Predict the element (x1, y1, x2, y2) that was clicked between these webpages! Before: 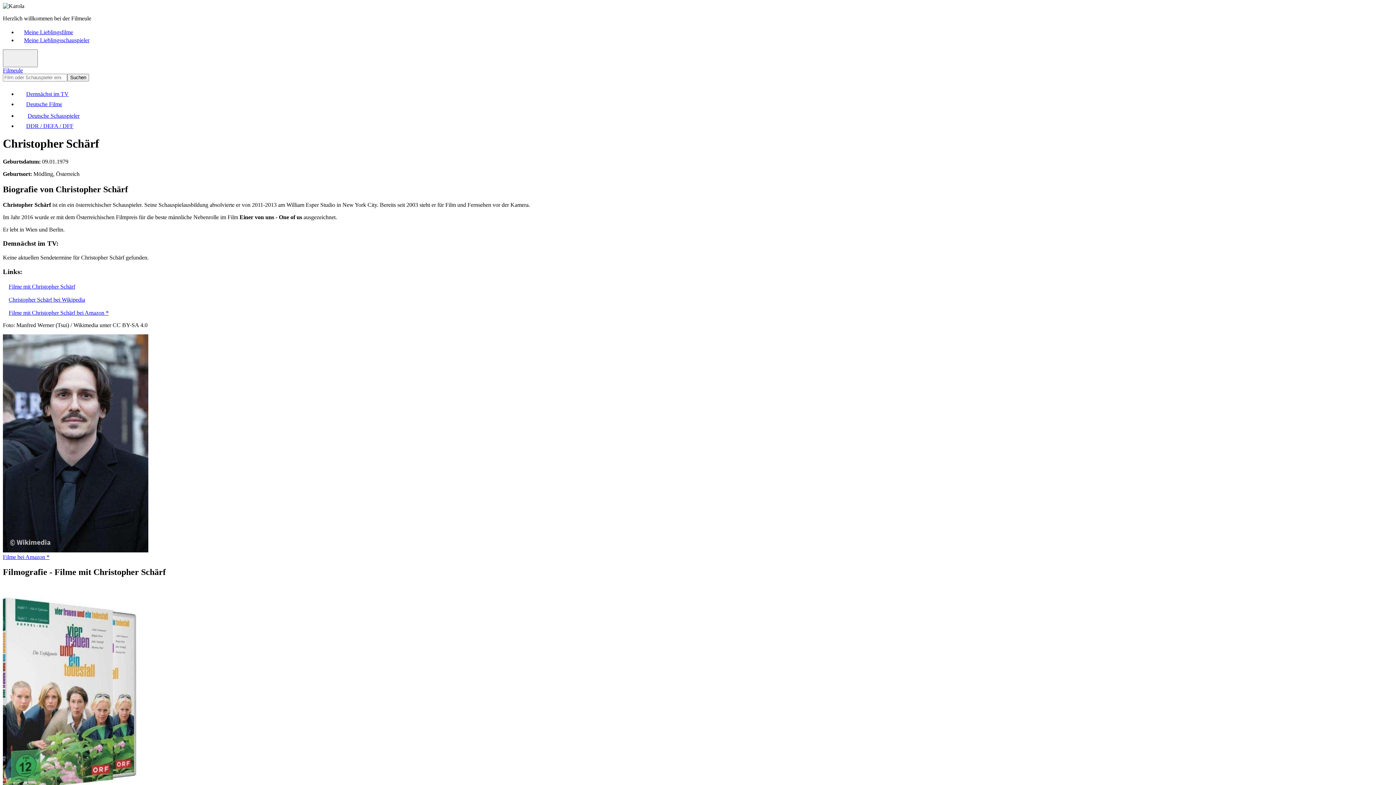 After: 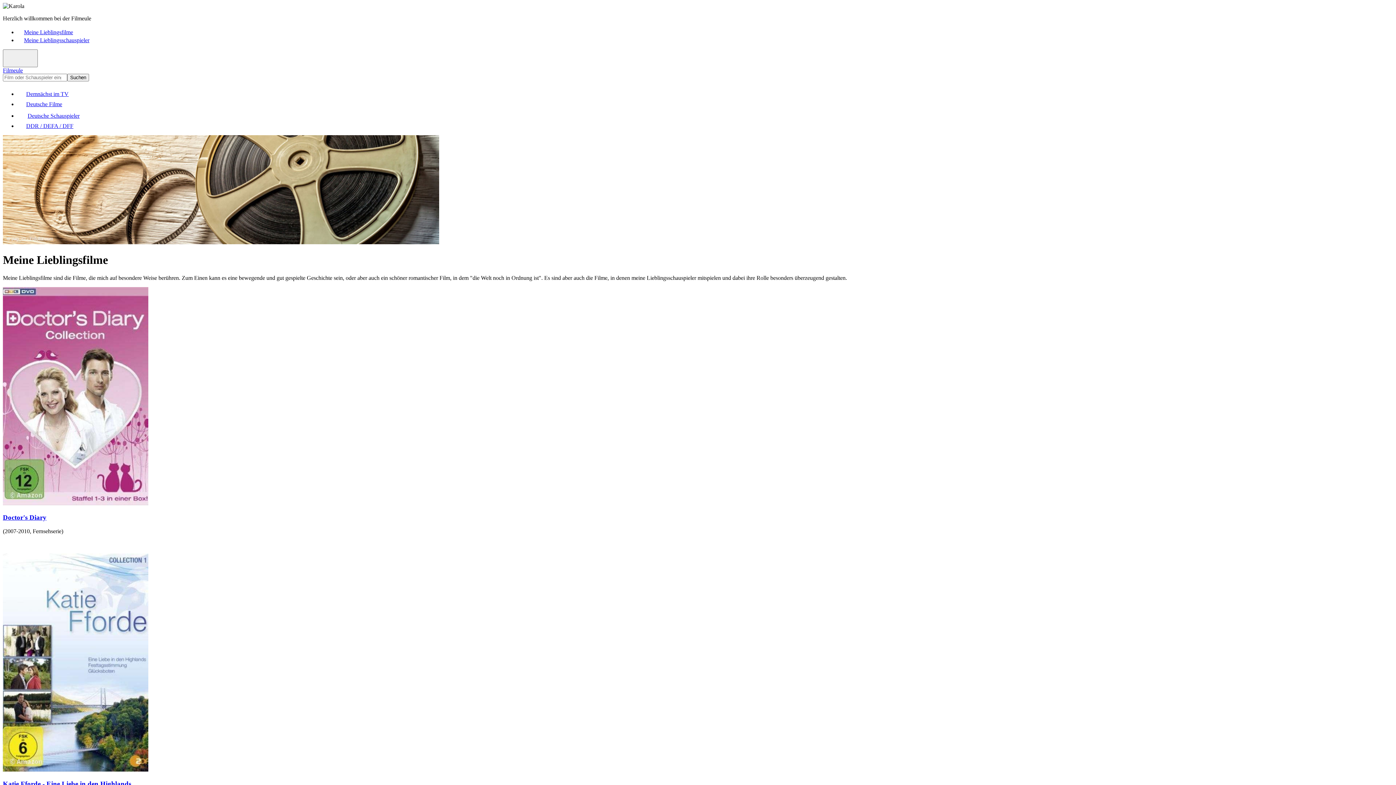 Action: bbox: (17, 29, 73, 35) label: Meine Lieblingsfilme